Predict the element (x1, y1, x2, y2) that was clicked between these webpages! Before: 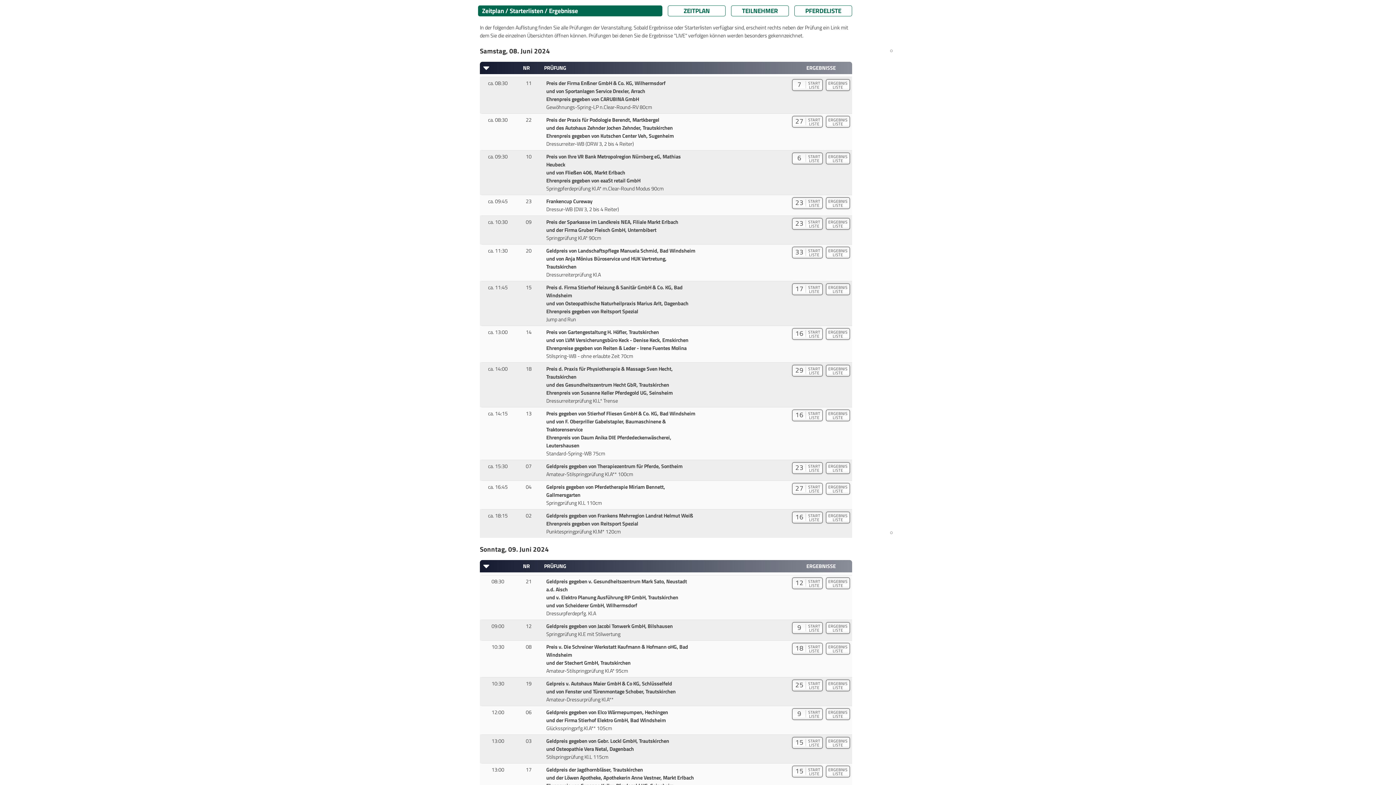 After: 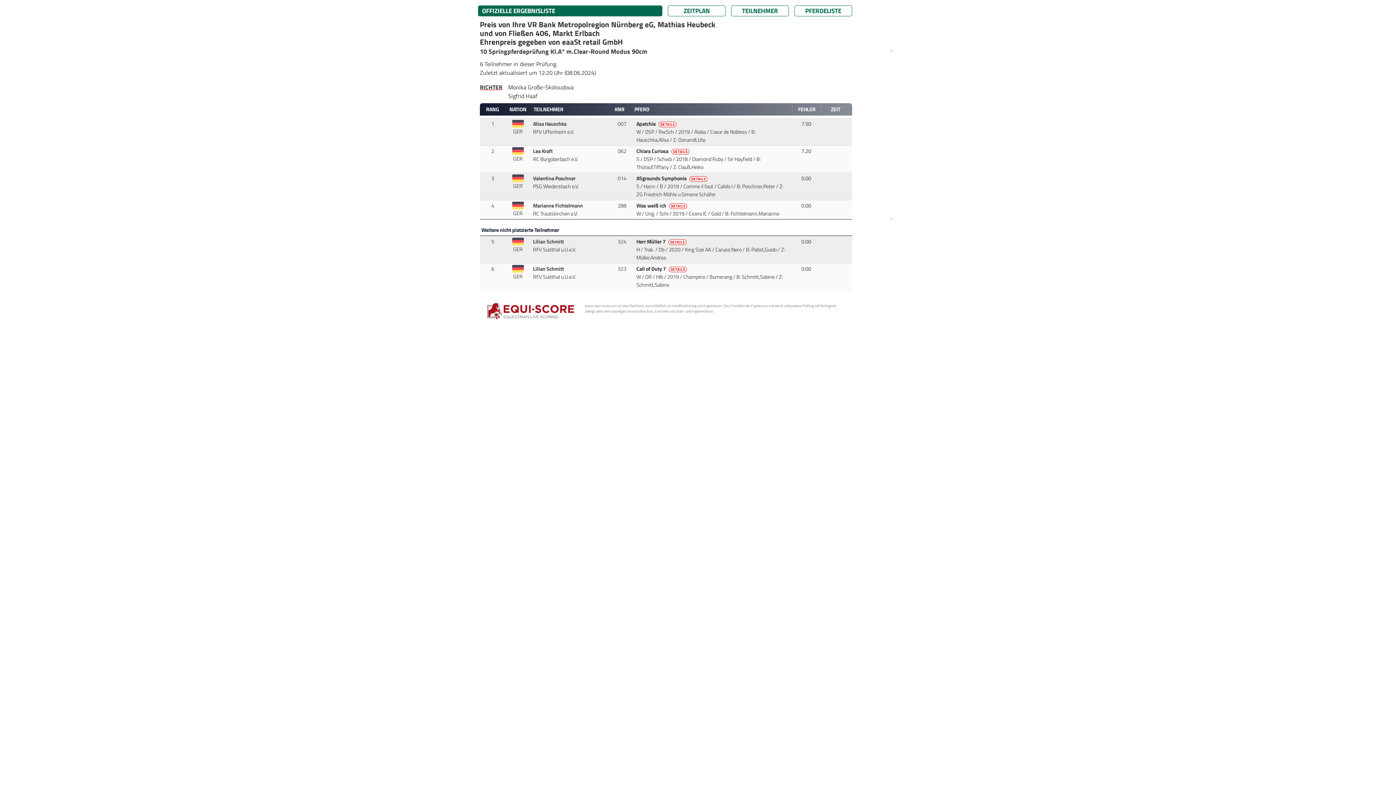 Action: label: ERGEBNIS
LISTE bbox: (824, 156, 850, 164)